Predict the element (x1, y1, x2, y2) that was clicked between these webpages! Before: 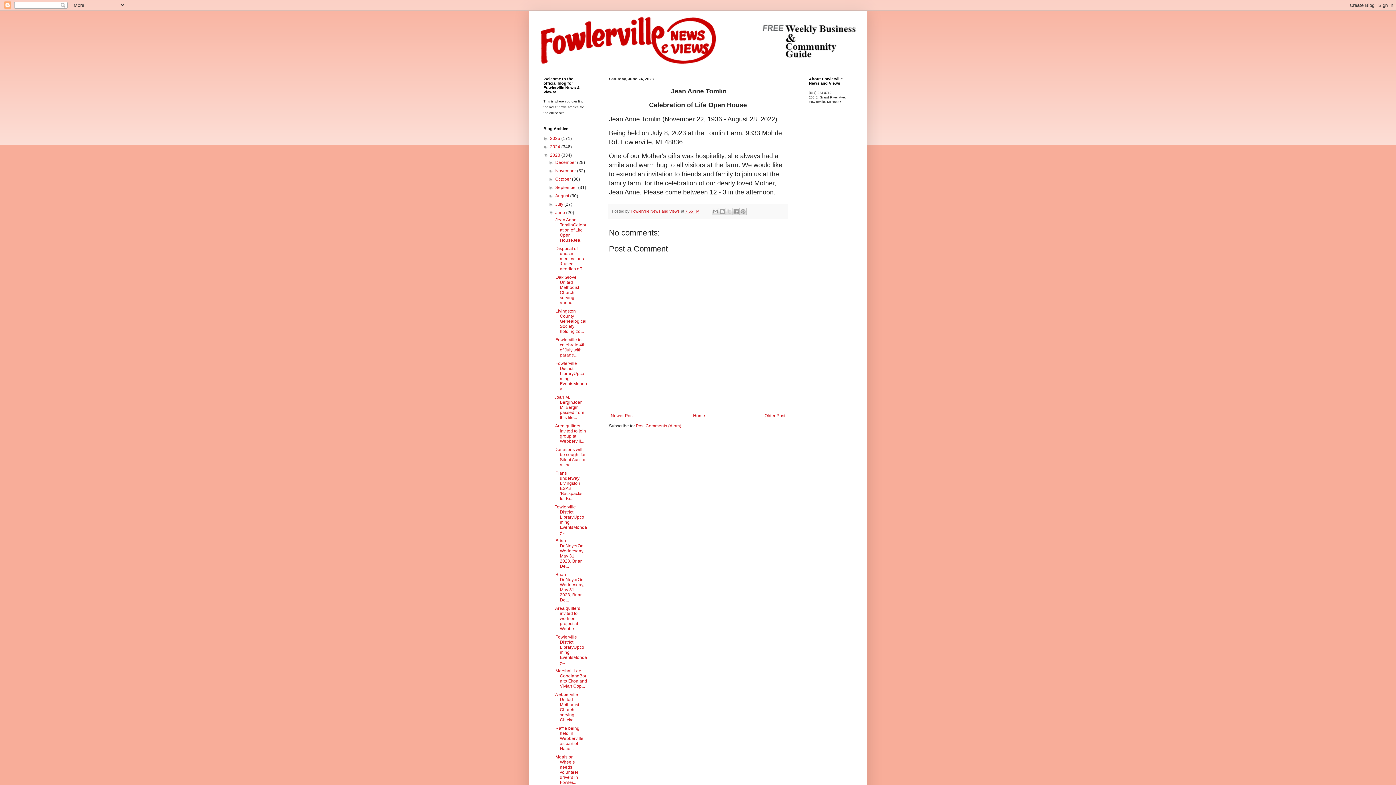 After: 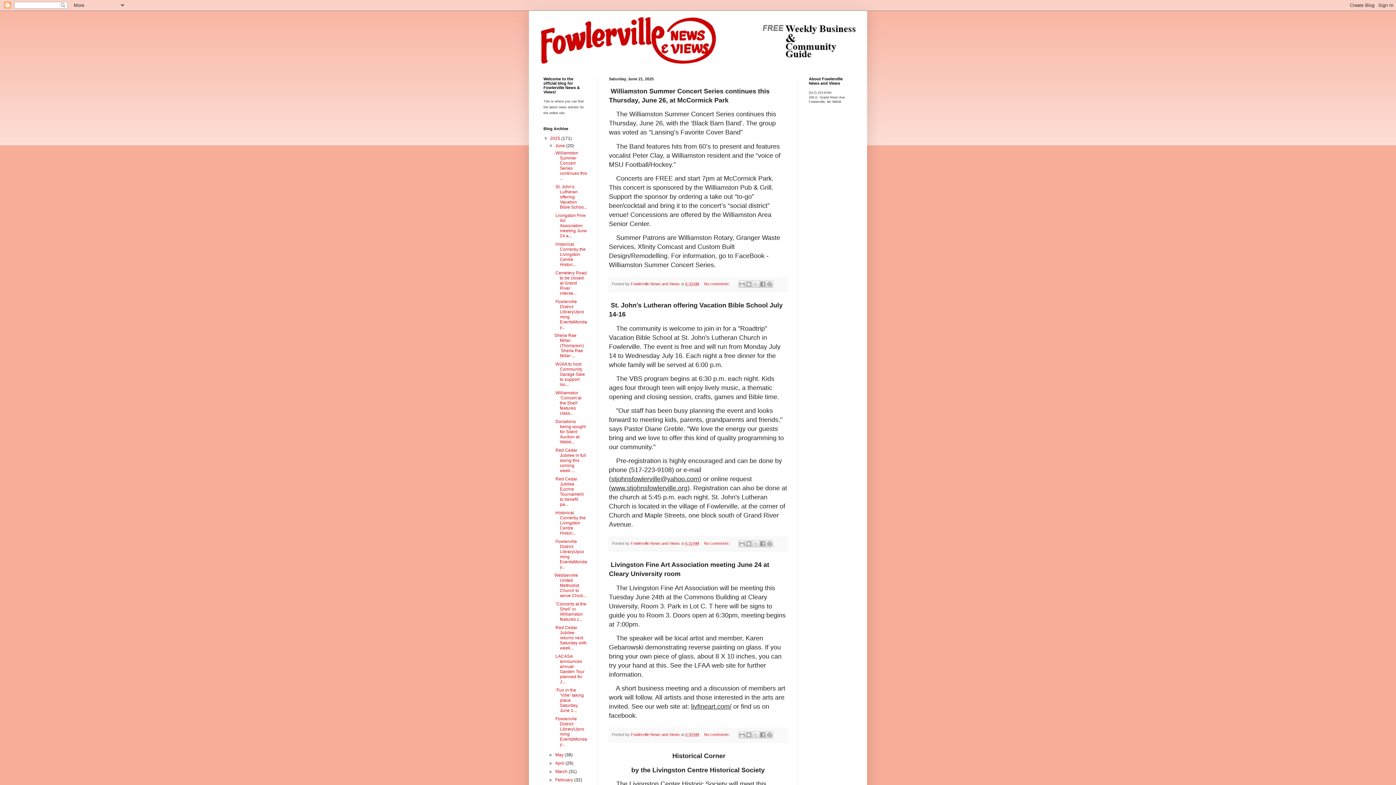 Action: bbox: (550, 136, 561, 141) label: 2025 